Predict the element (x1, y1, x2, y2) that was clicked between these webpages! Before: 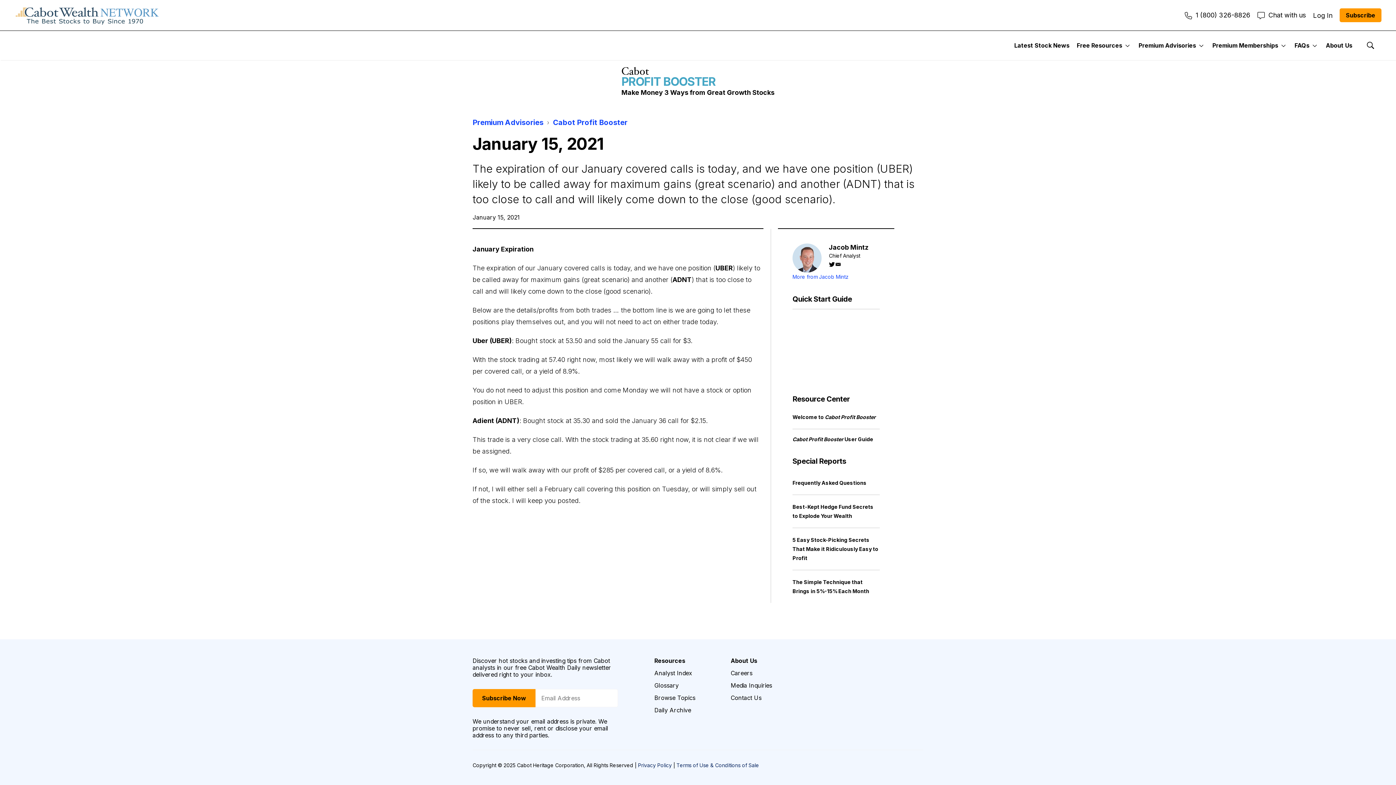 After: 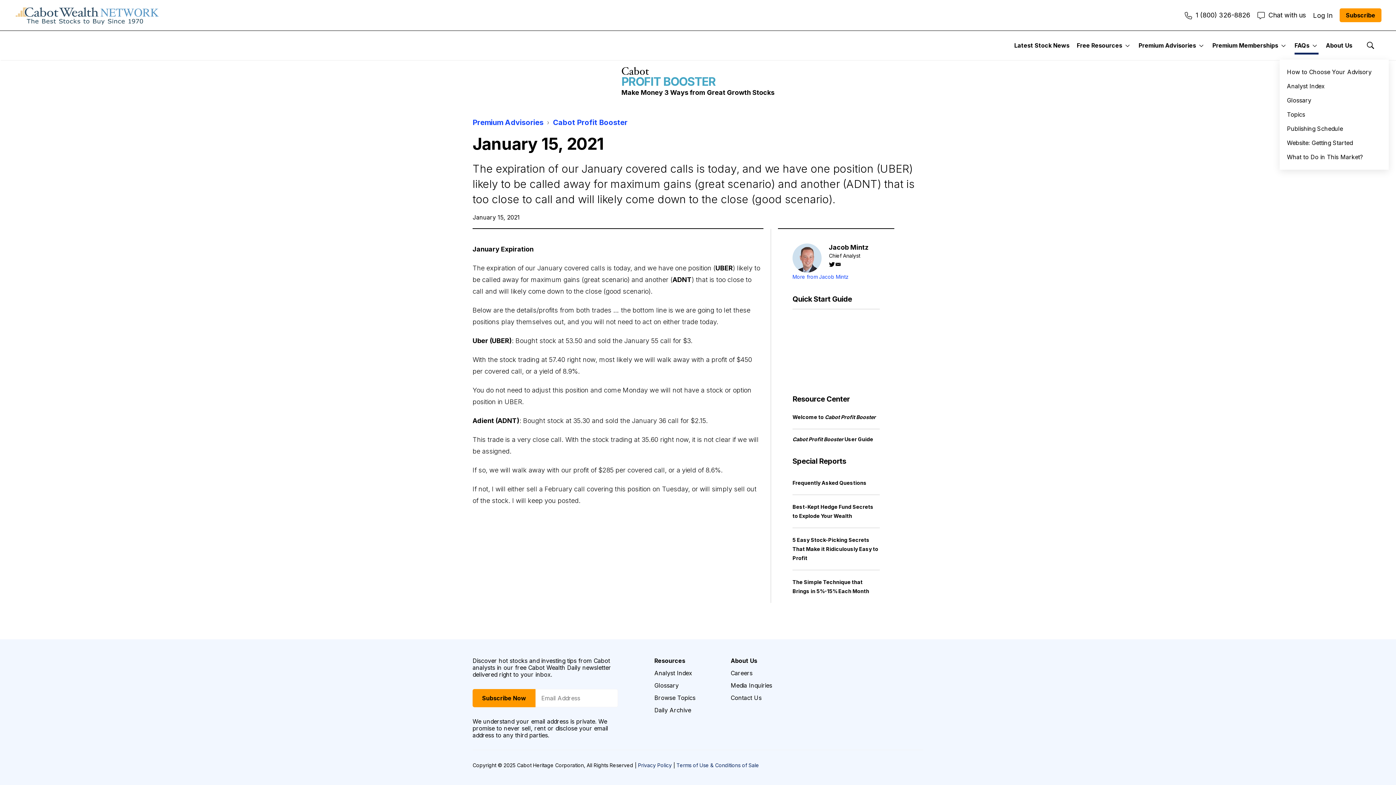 Action: bbox: (1313, 30, 1317, 60) label: More